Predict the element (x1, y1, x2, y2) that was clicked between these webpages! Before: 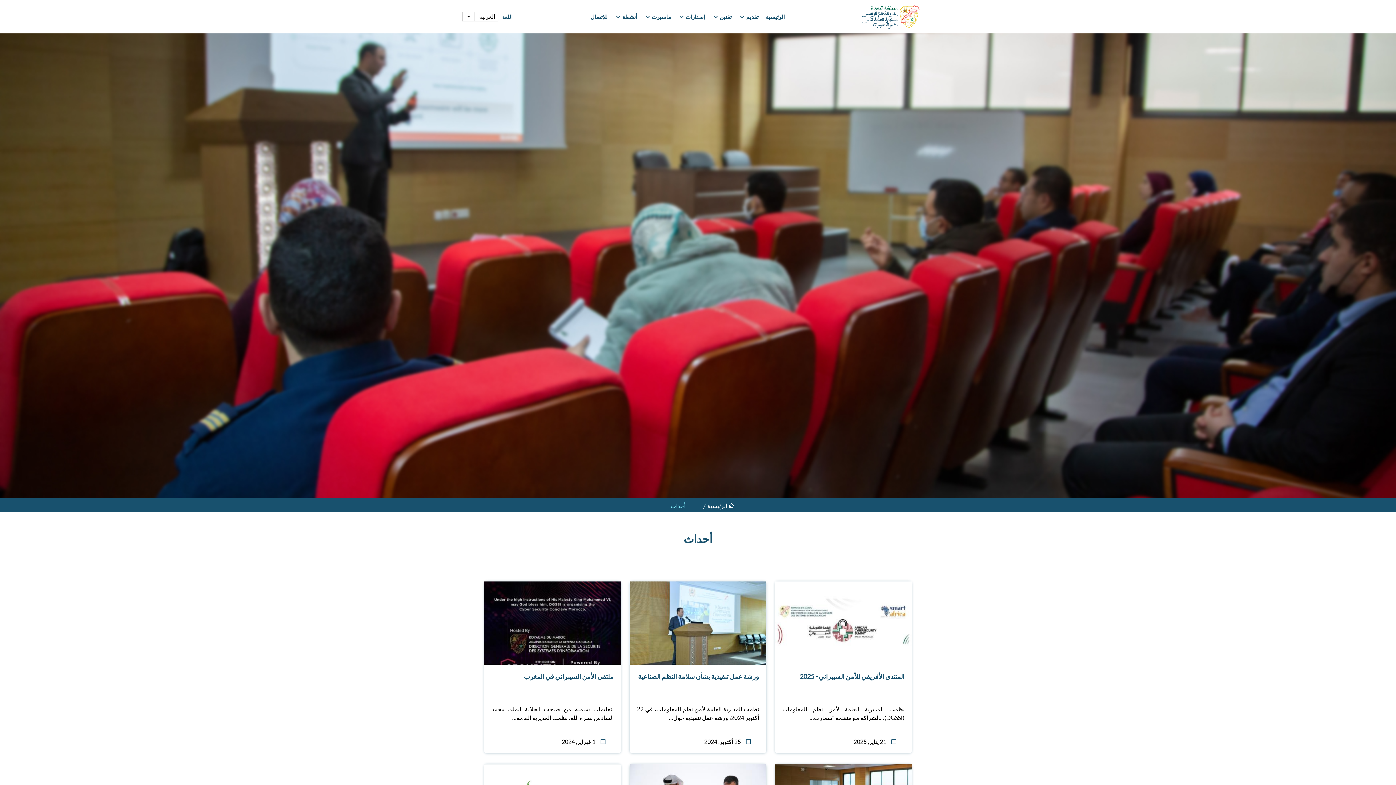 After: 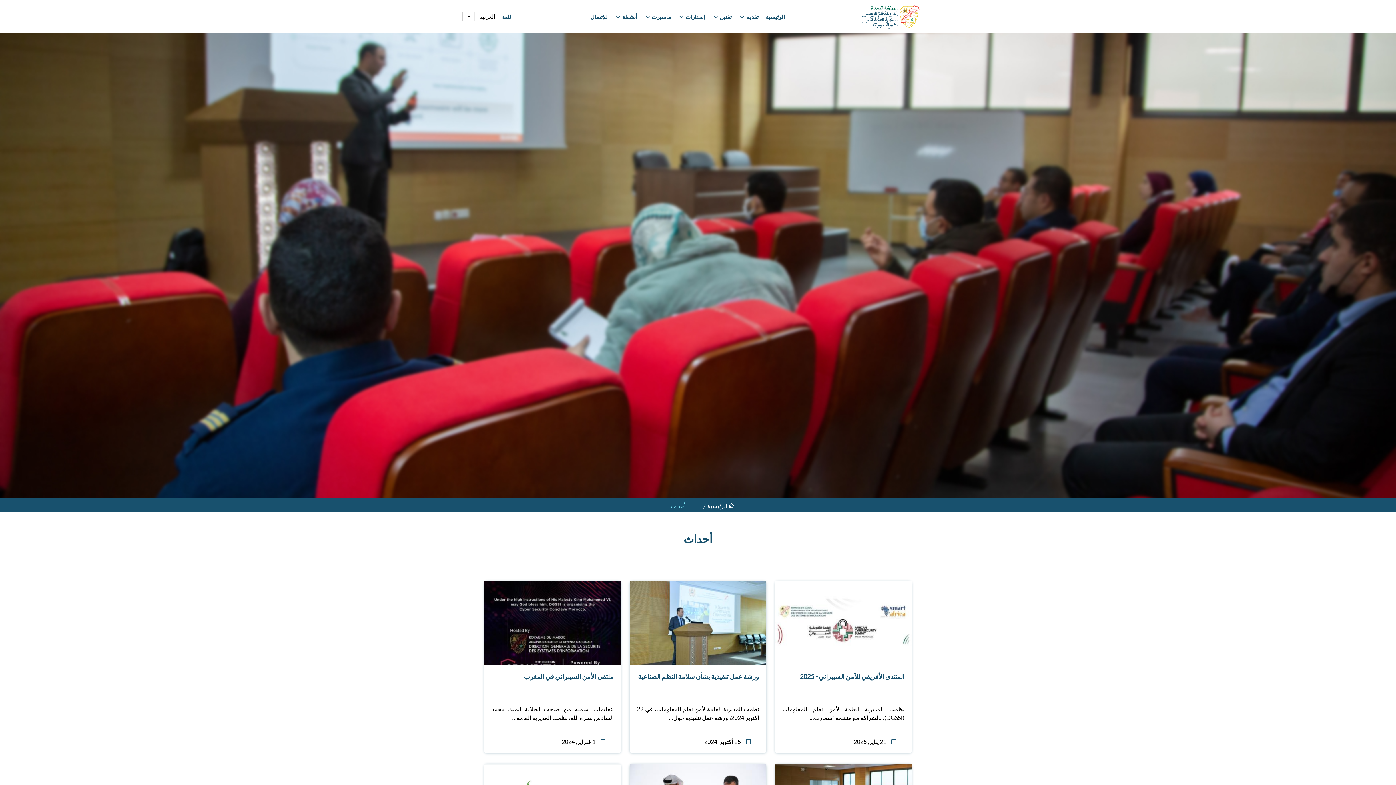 Action: bbox: (644, 0, 671, 33) label: ماسيرت